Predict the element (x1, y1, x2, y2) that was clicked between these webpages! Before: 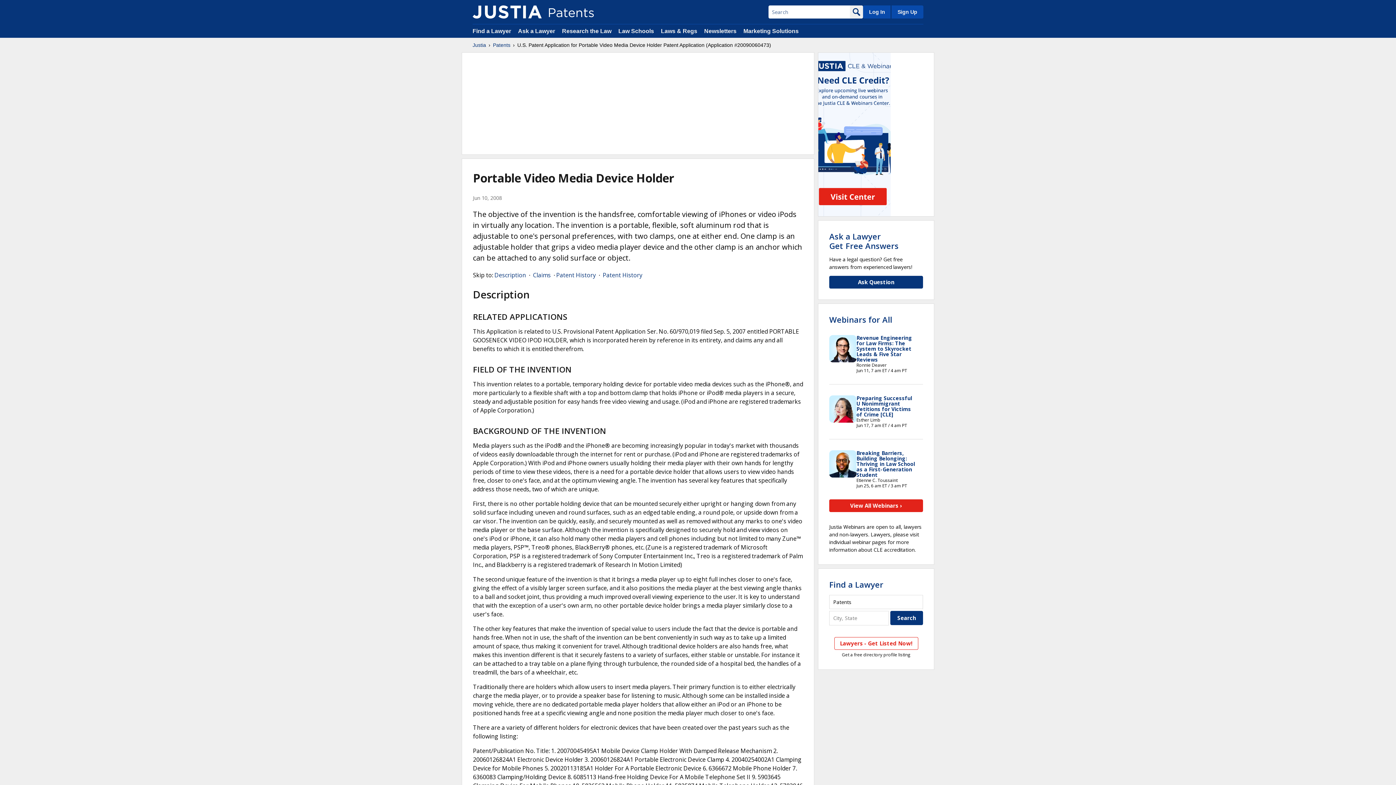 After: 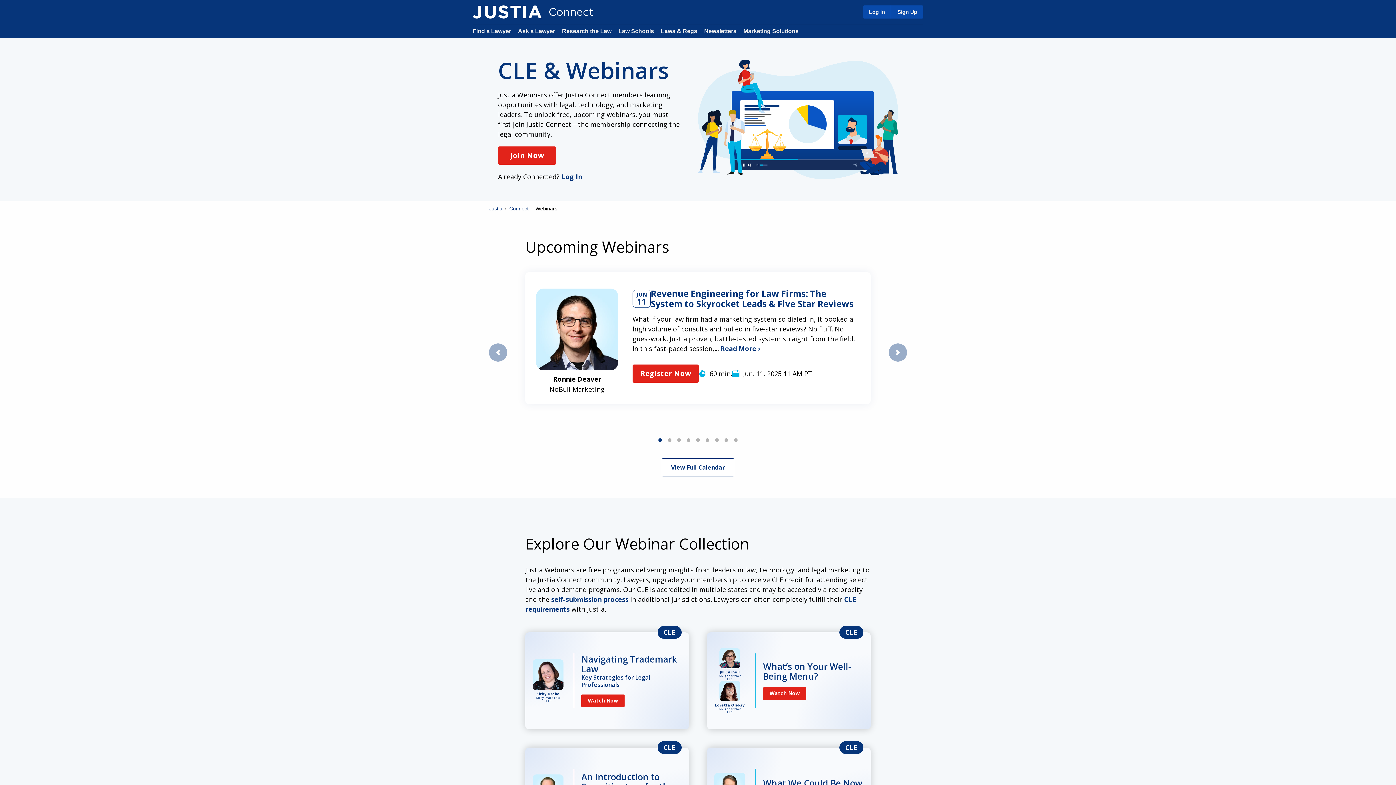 Action: label: Webinars for All bbox: (829, 314, 892, 324)